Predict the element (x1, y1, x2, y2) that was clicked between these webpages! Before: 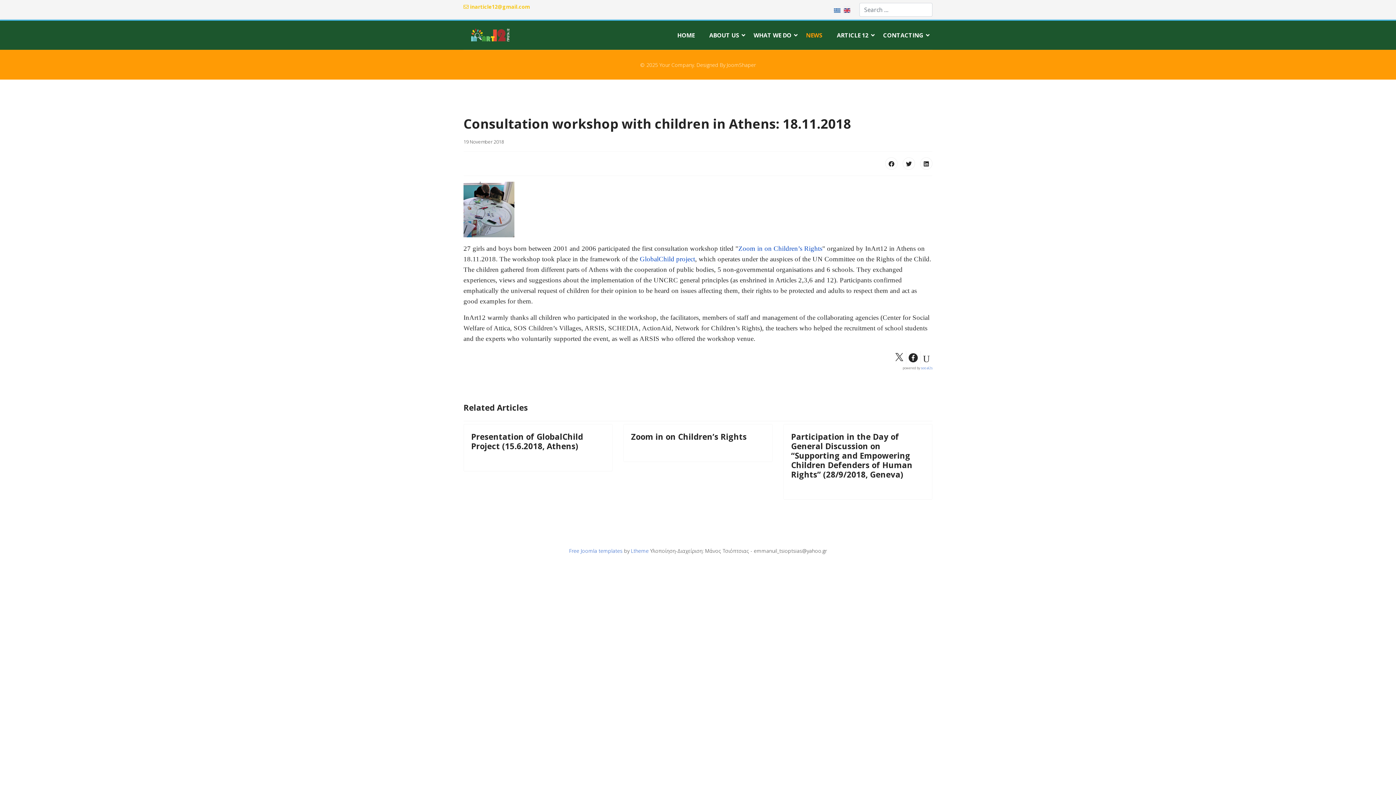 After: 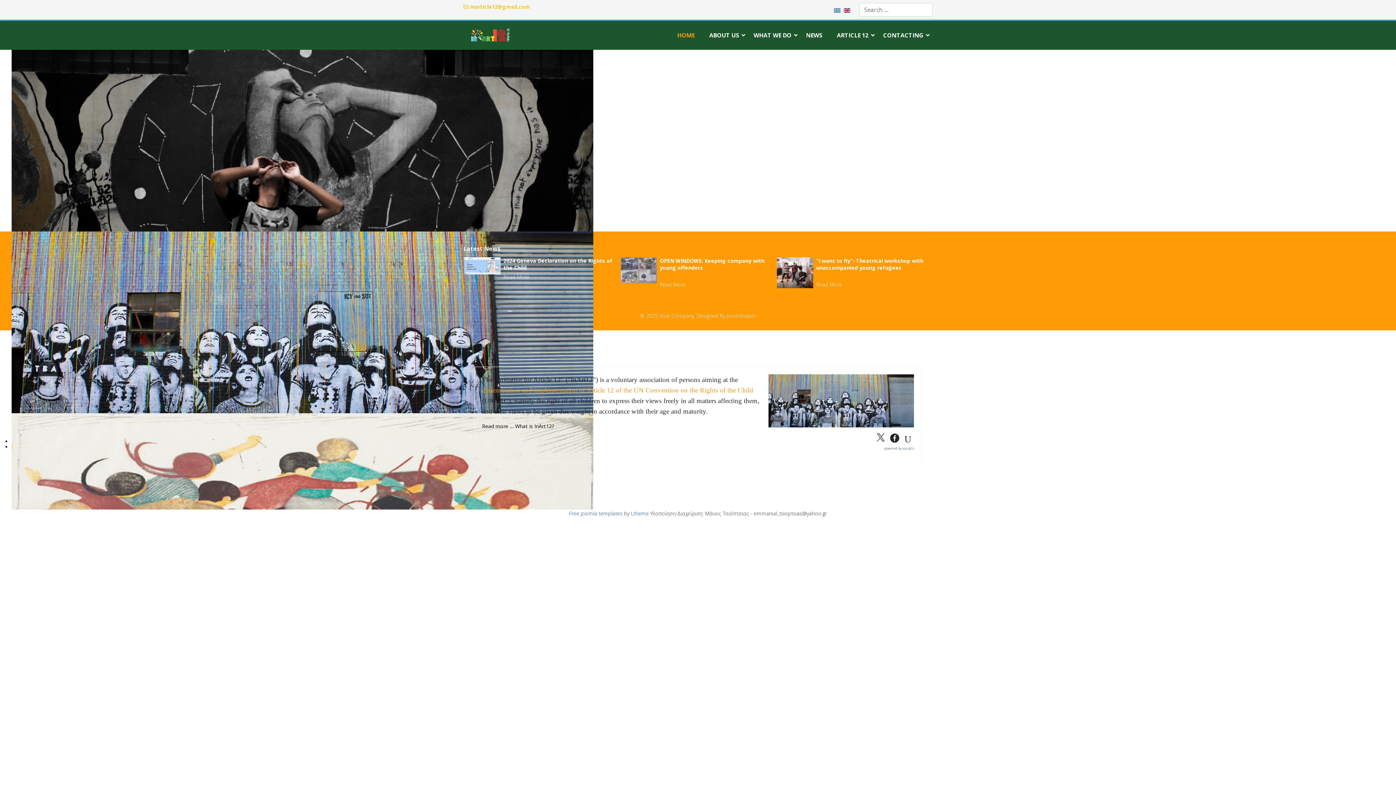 Action: label: HOME bbox: (670, 20, 702, 49)